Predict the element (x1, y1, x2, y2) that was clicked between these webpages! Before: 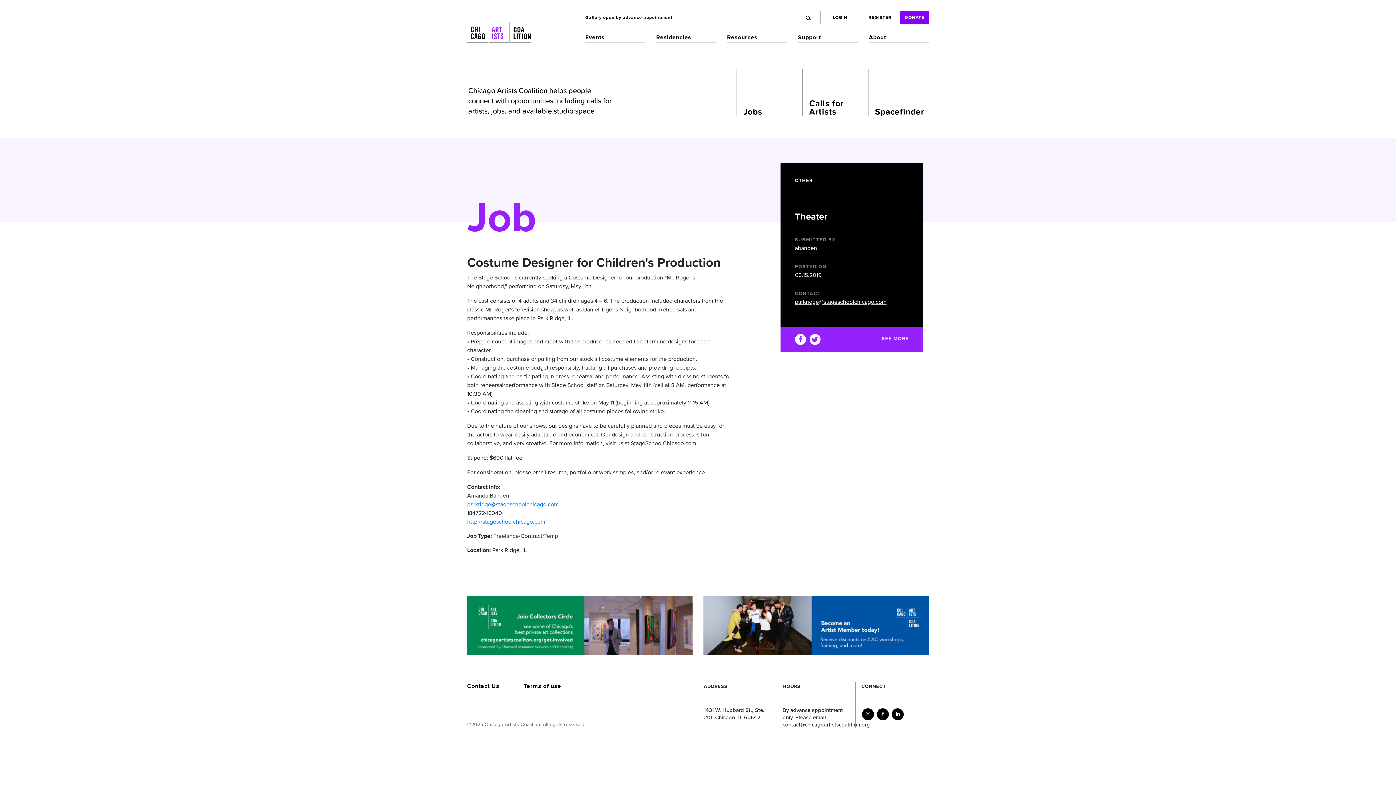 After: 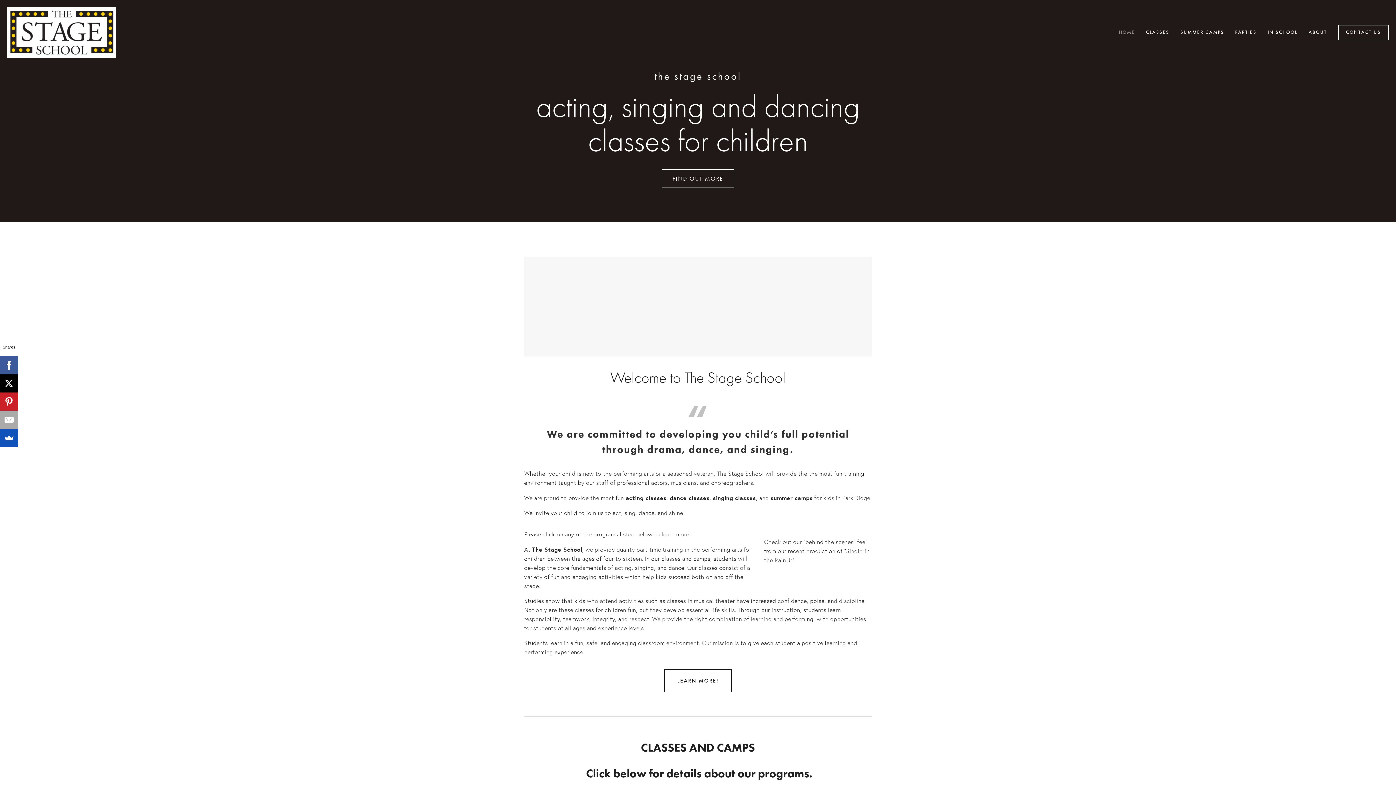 Action: label: SEE MORE bbox: (882, 336, 909, 342)